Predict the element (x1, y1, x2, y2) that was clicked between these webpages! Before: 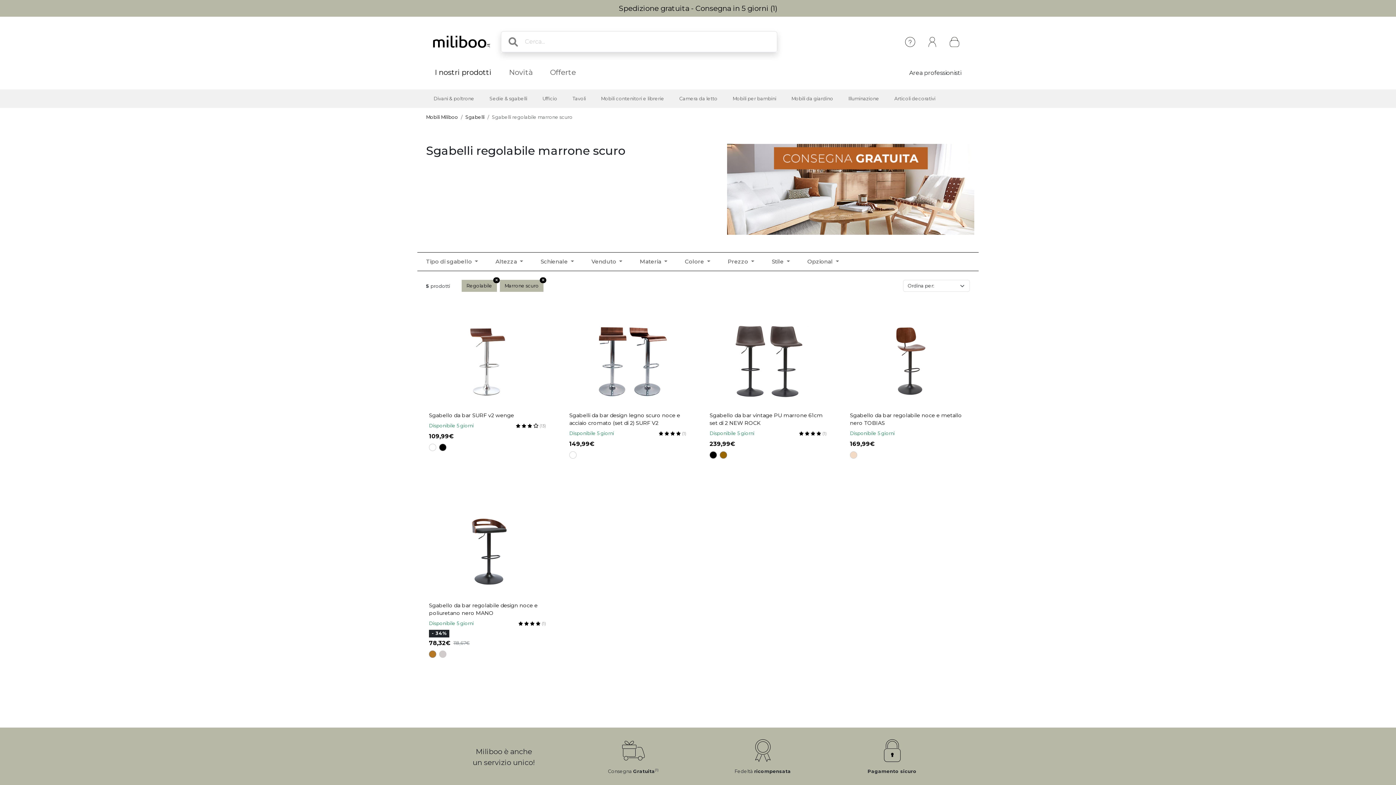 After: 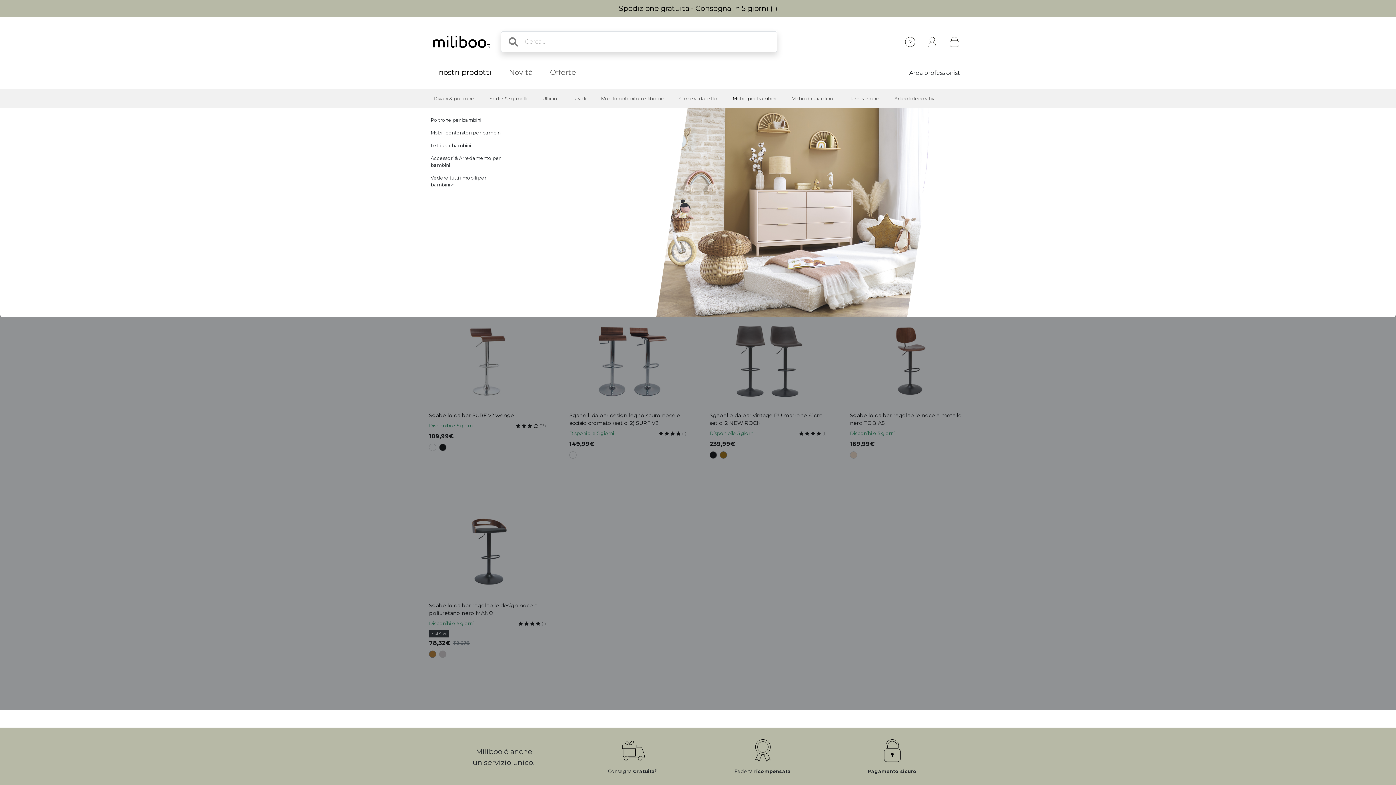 Action: bbox: (727, 89, 782, 108) label: Mobili per bambini